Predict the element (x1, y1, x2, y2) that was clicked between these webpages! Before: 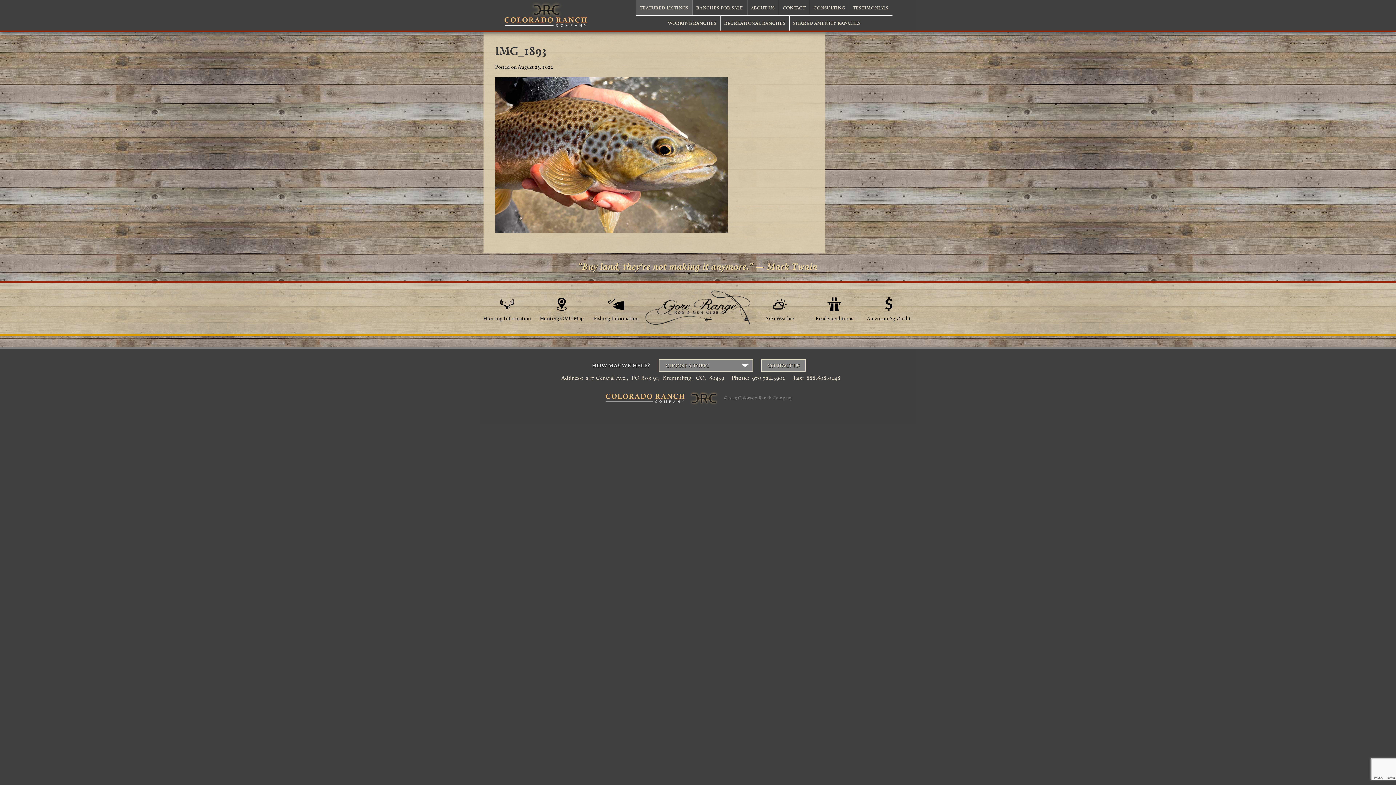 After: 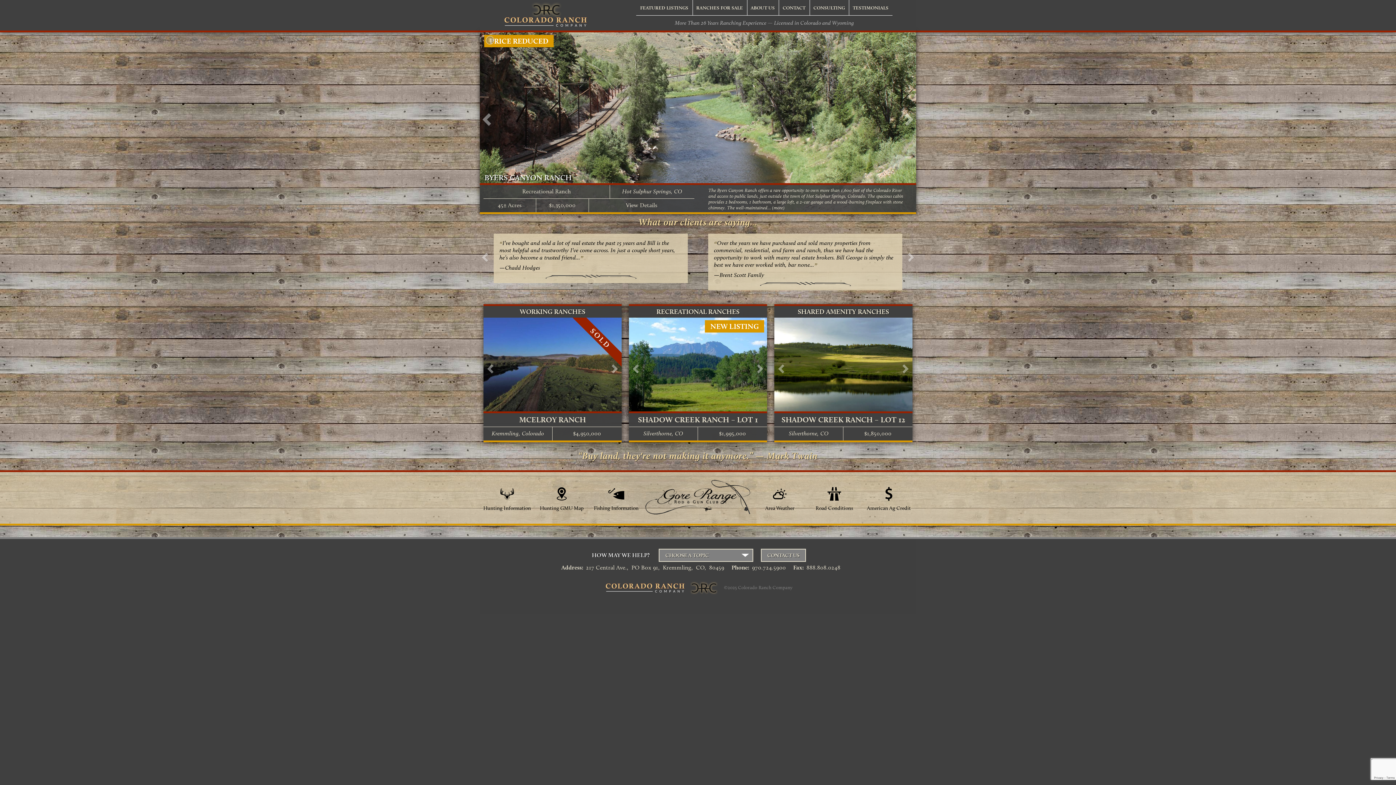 Action: bbox: (603, 394, 723, 400)